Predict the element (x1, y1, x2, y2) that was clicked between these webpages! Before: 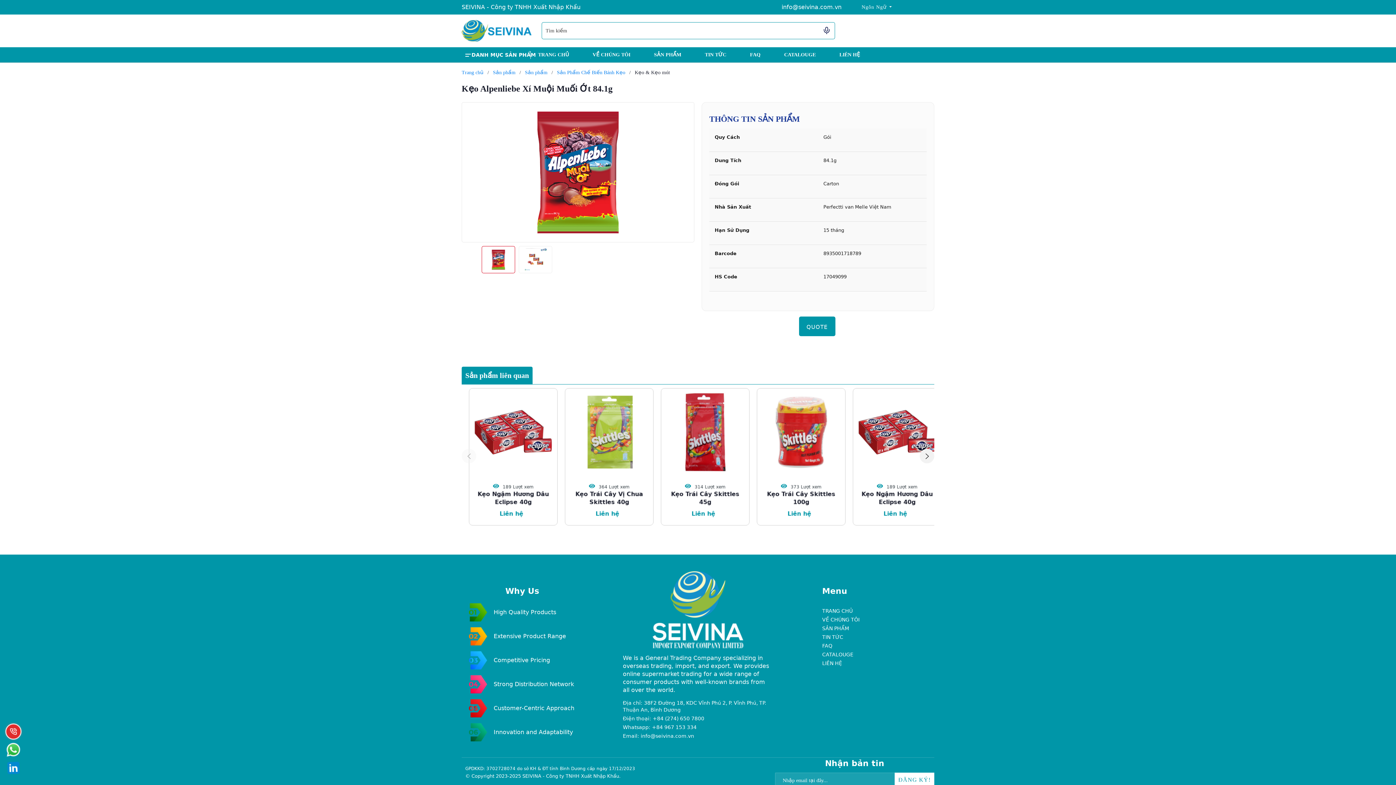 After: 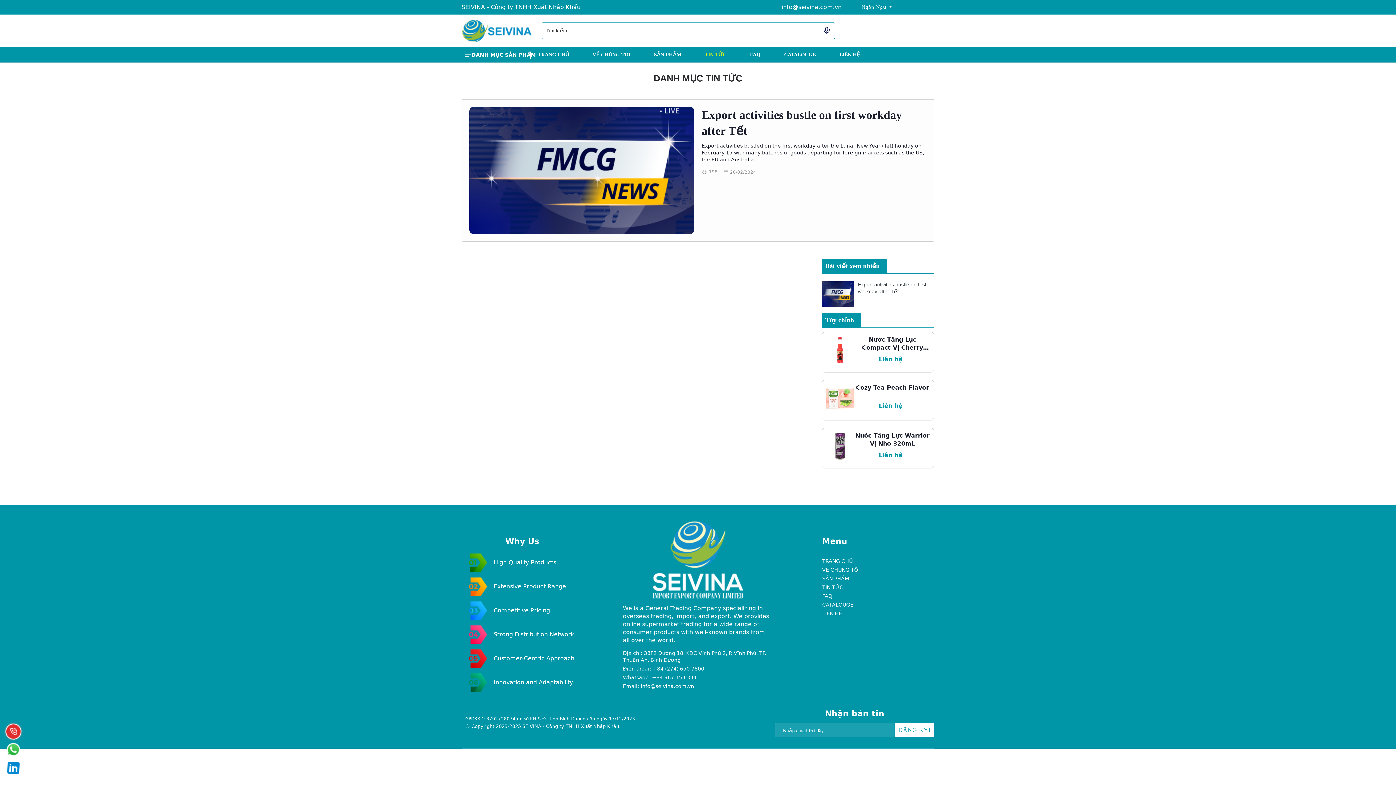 Action: label: TIN TỨC bbox: (705, 47, 726, 62)